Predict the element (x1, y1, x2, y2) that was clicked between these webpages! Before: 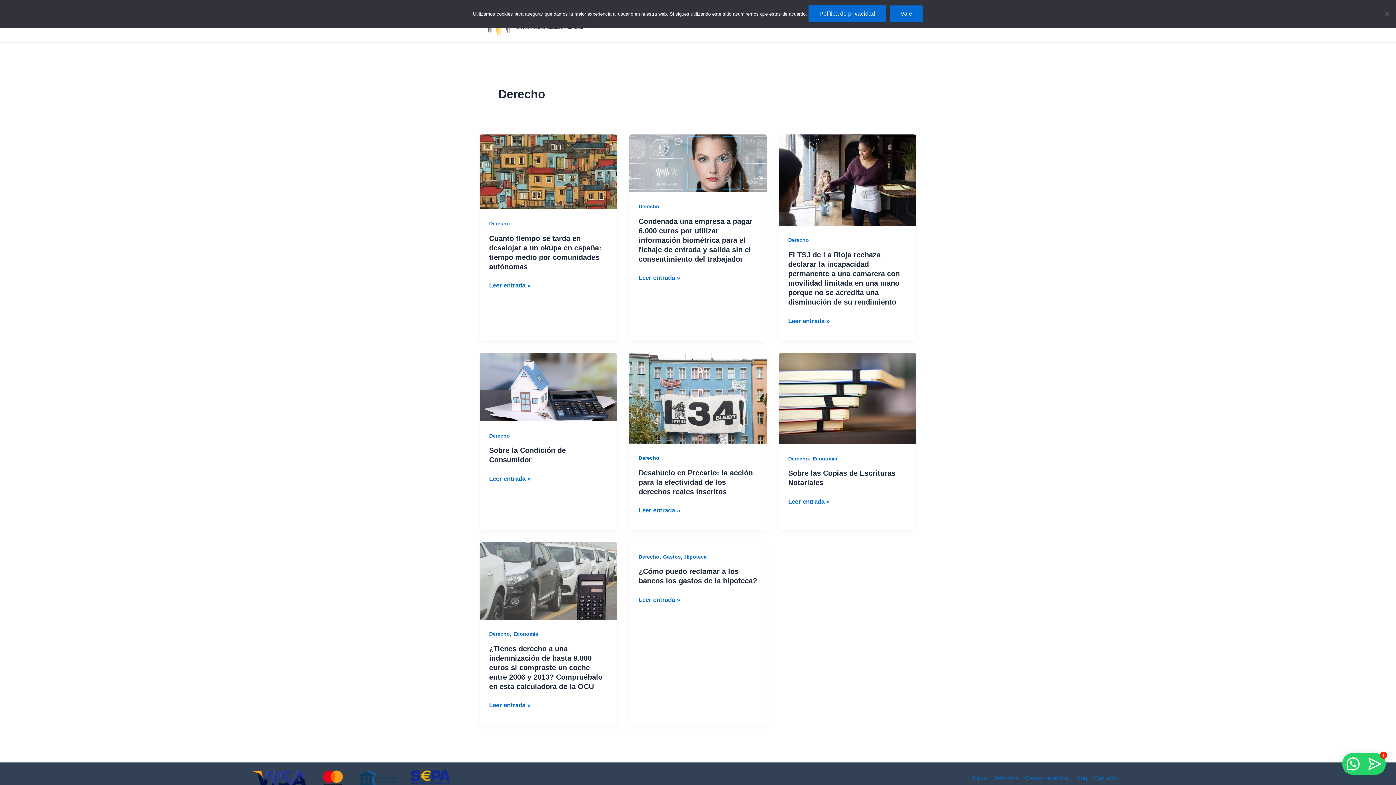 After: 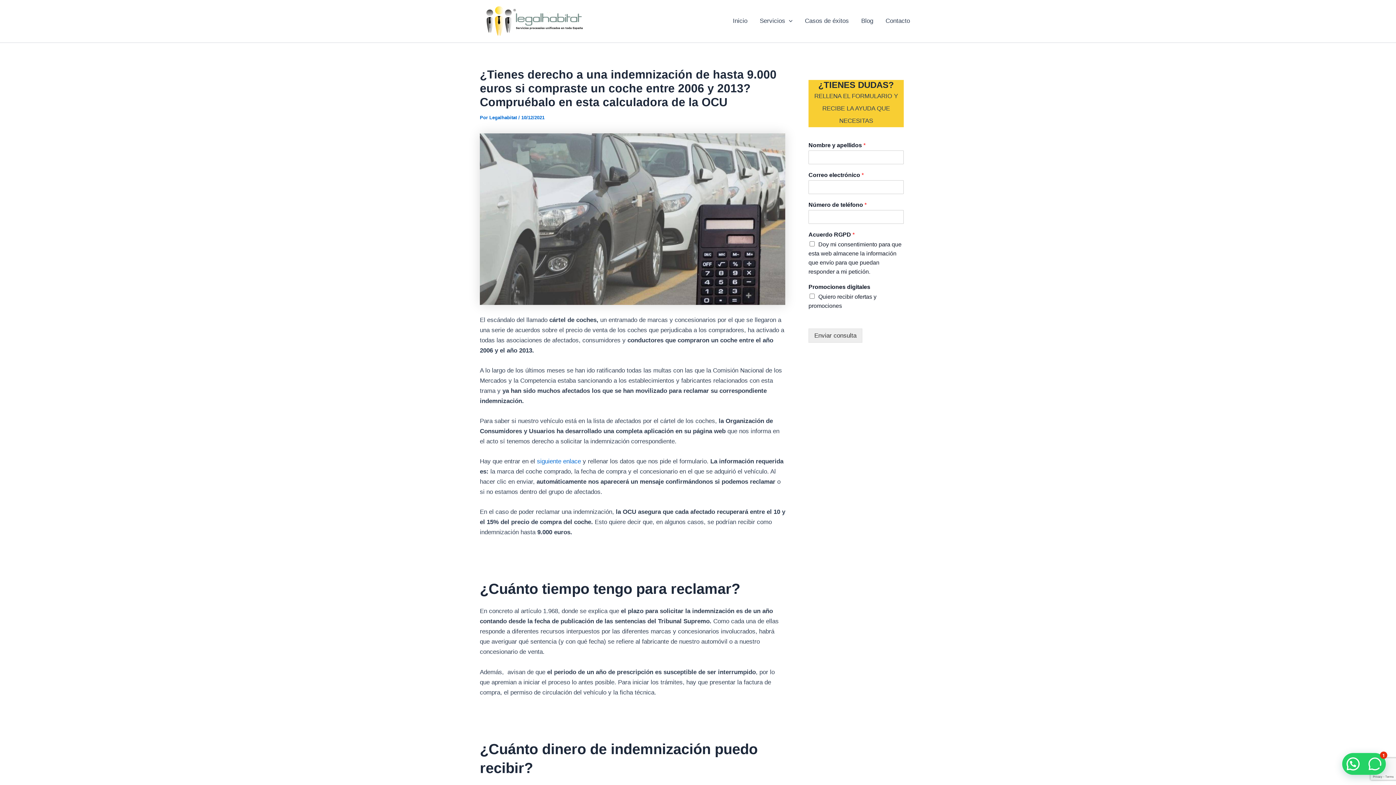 Action: label: ¿Tienes derecho a una indemnización de hasta 9.000 euros si compraste un coche entre 2006 y 2013? Compruébalo en esta calculadora de la OCU
Leer entrada » bbox: (489, 700, 530, 710)